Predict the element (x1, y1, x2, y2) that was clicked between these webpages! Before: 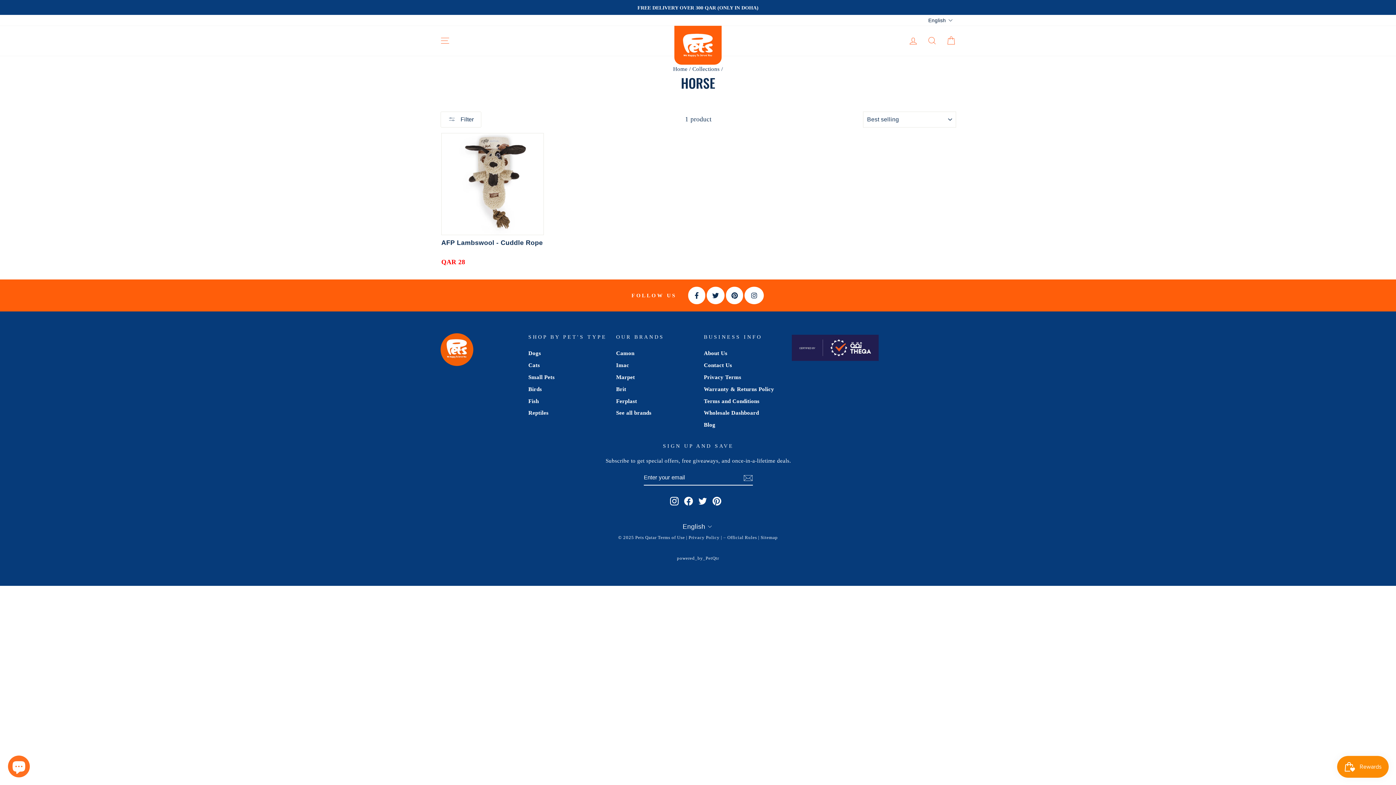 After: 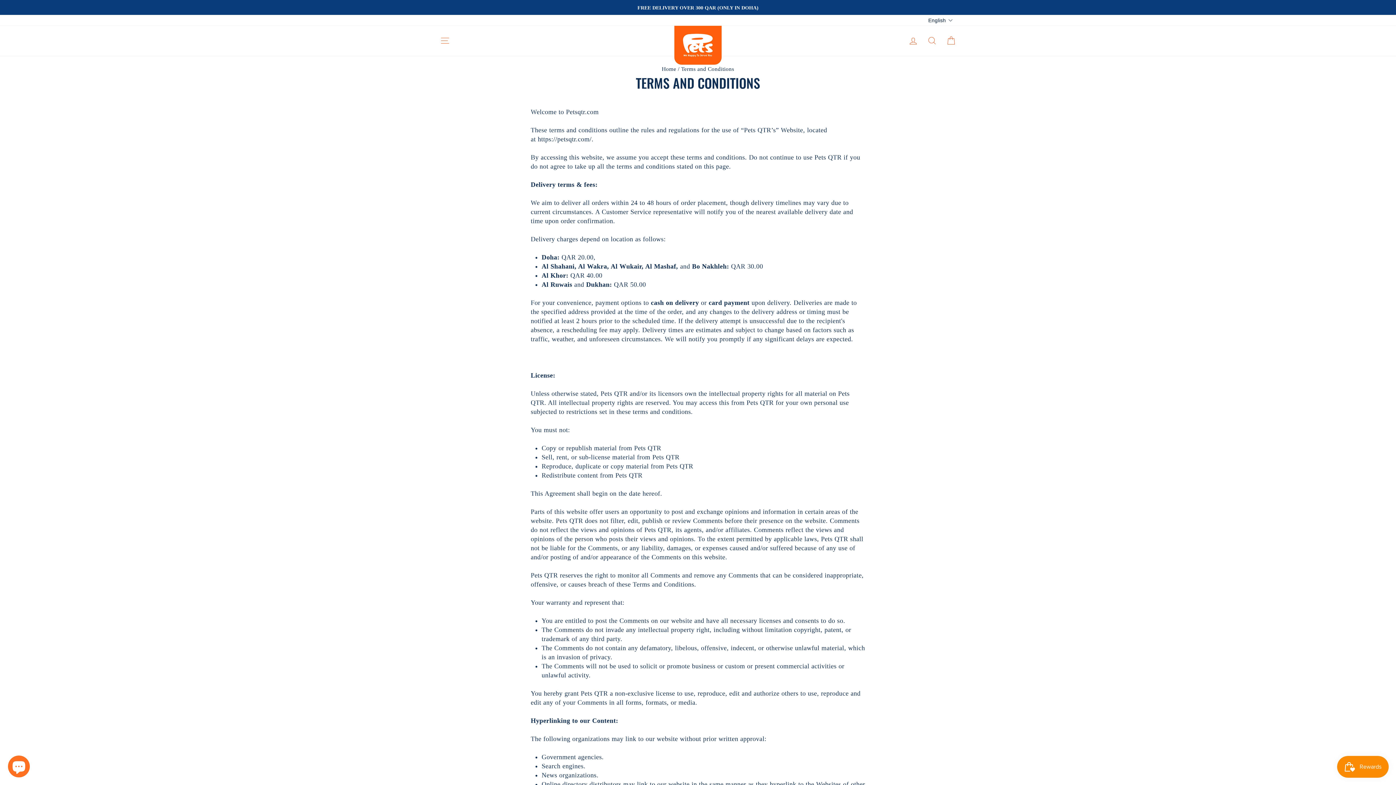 Action: bbox: (704, 395, 759, 406) label: Terms and Conditions